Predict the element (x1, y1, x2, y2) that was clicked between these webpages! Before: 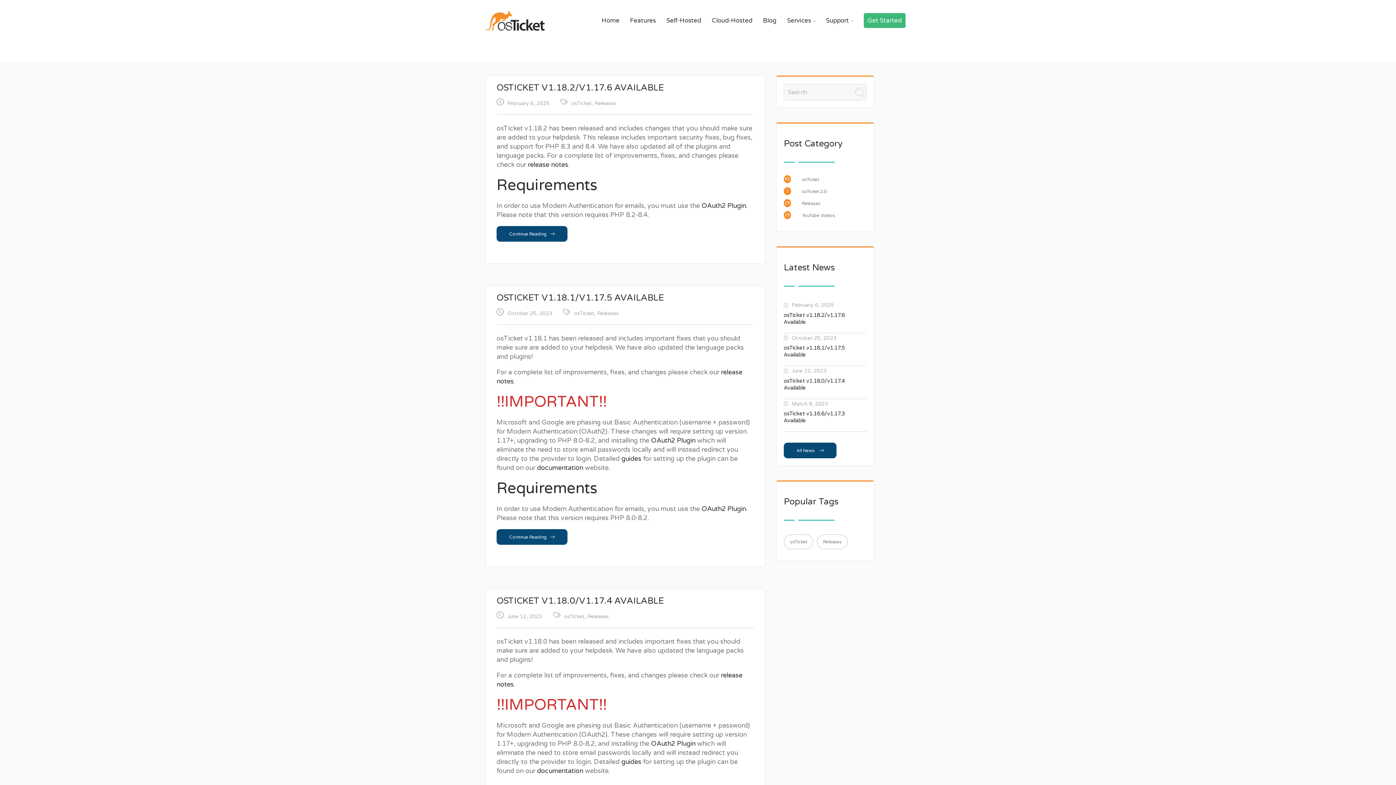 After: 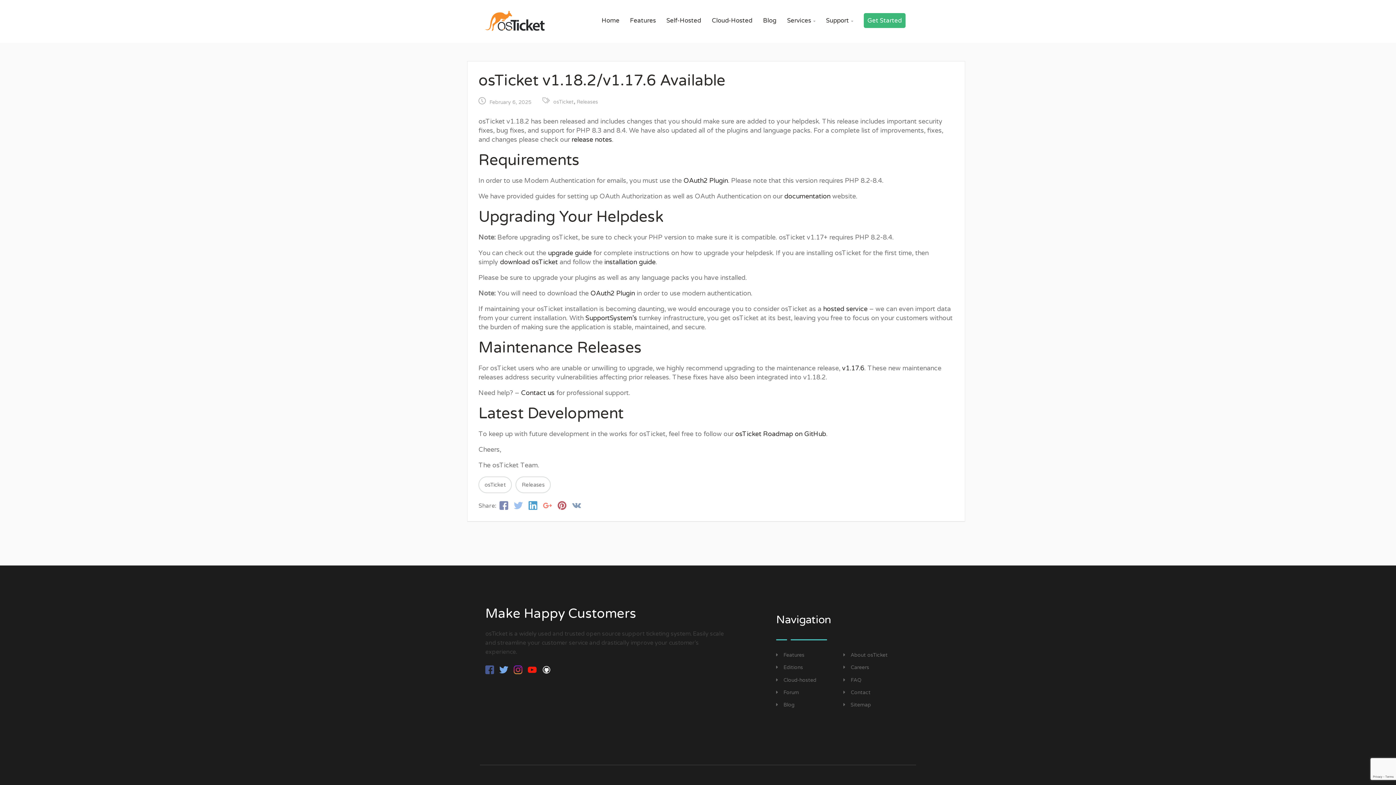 Action: label: Continue Reading bbox: (496, 226, 567, 241)